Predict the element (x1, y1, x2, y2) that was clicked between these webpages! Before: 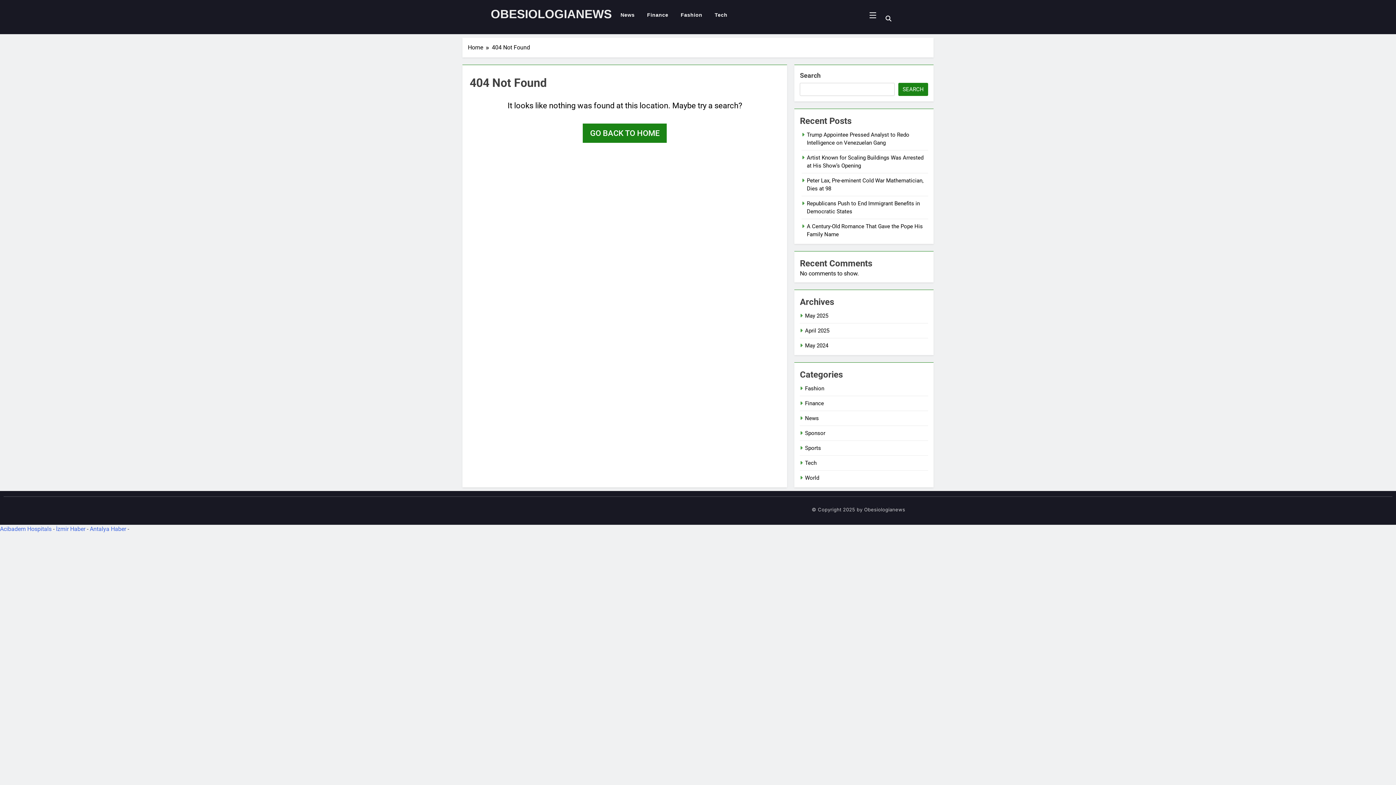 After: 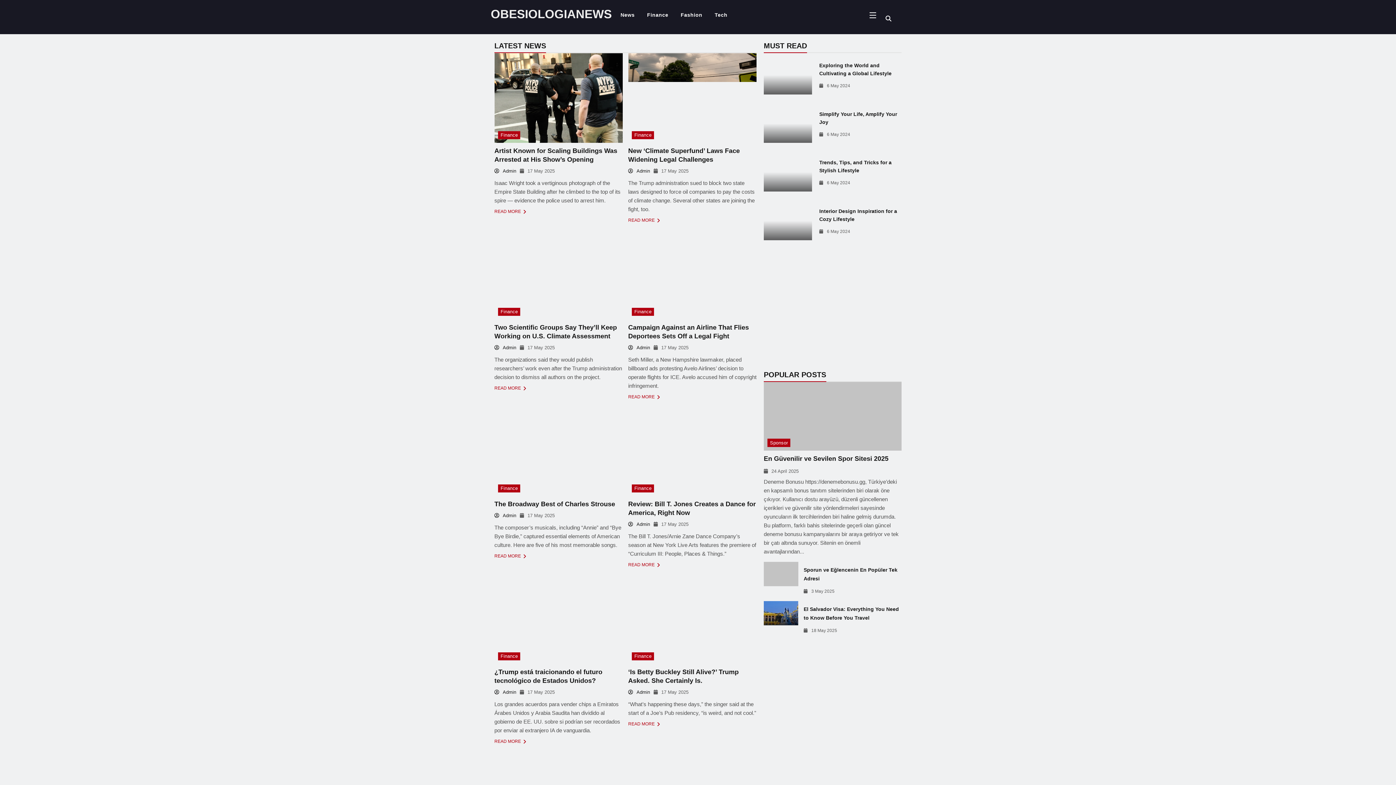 Action: label: Finance bbox: (805, 400, 824, 406)